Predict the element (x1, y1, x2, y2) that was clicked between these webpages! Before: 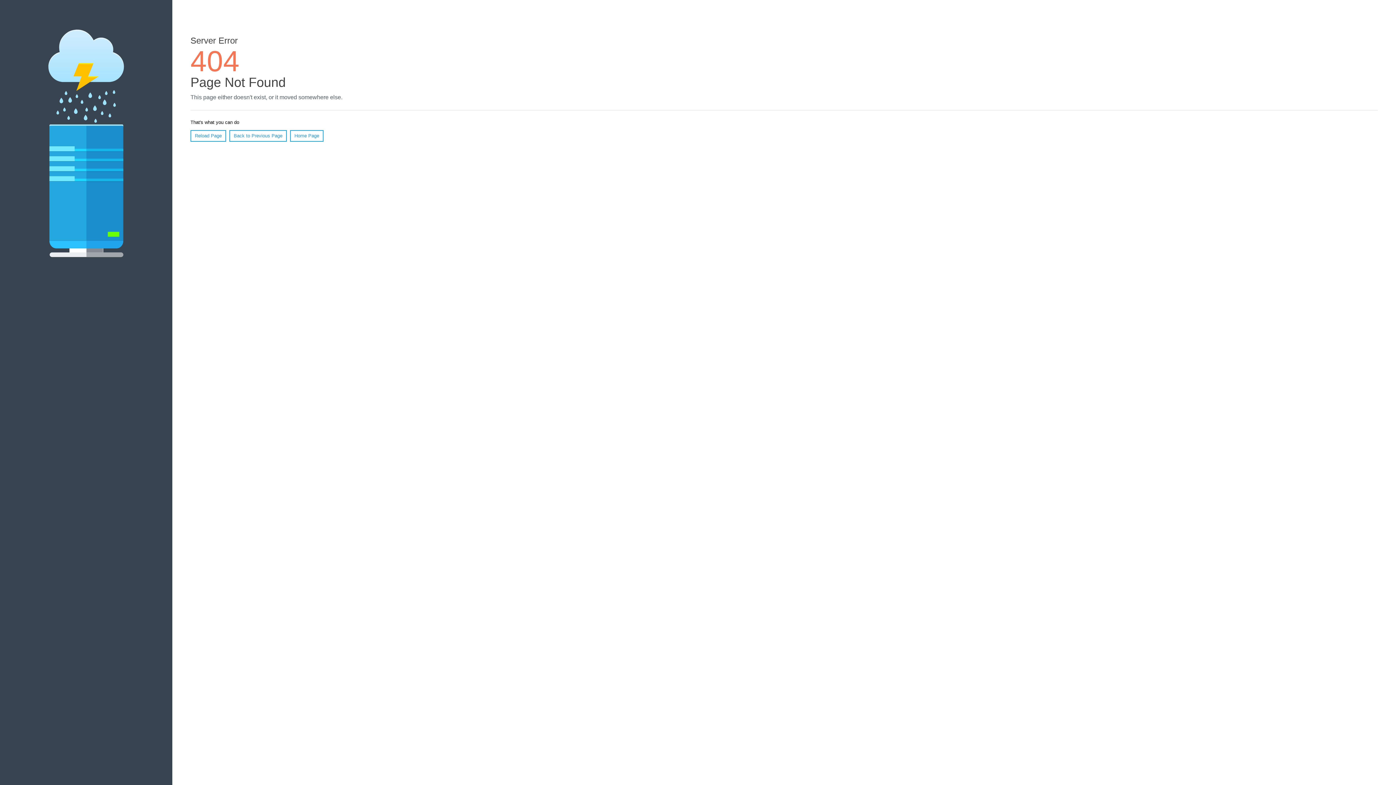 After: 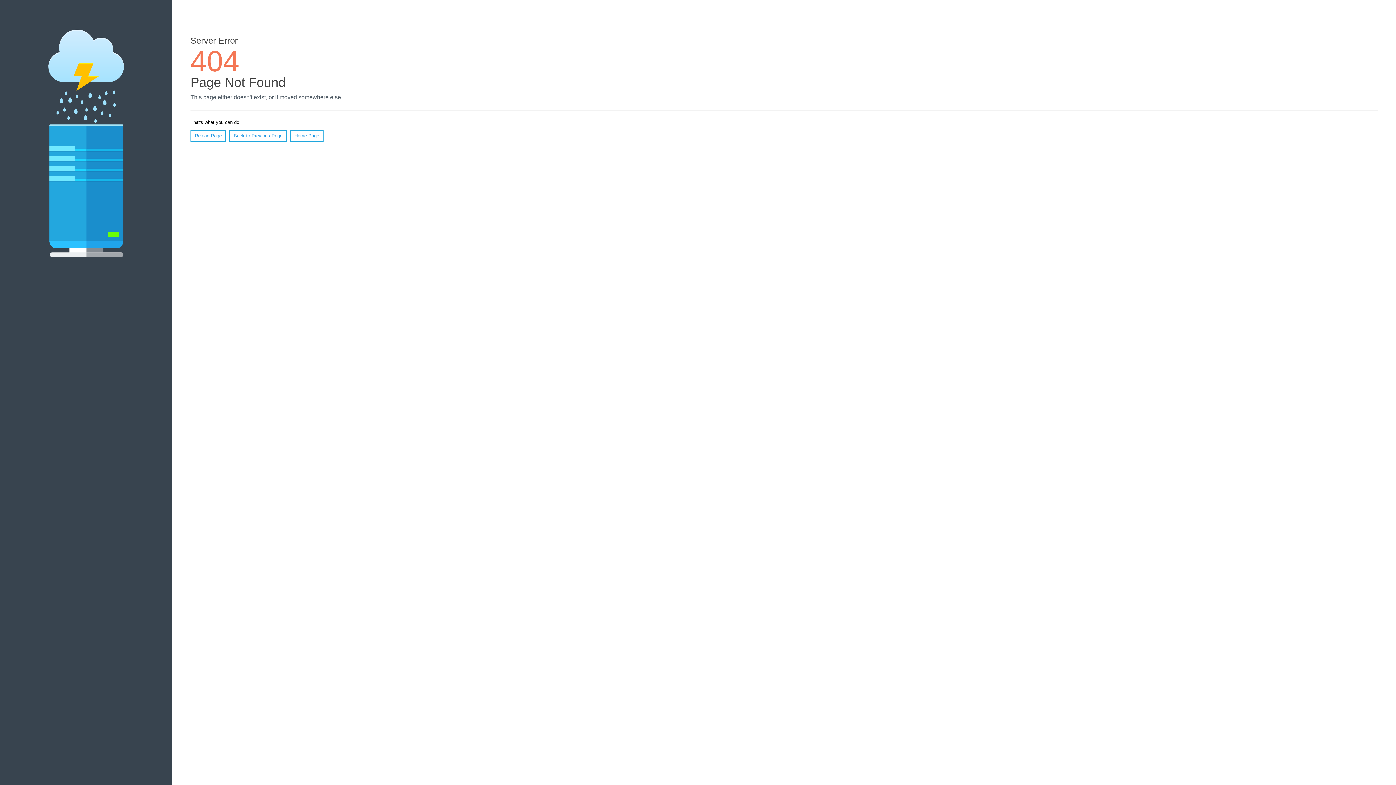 Action: bbox: (190, 130, 226, 141) label: Reload Page